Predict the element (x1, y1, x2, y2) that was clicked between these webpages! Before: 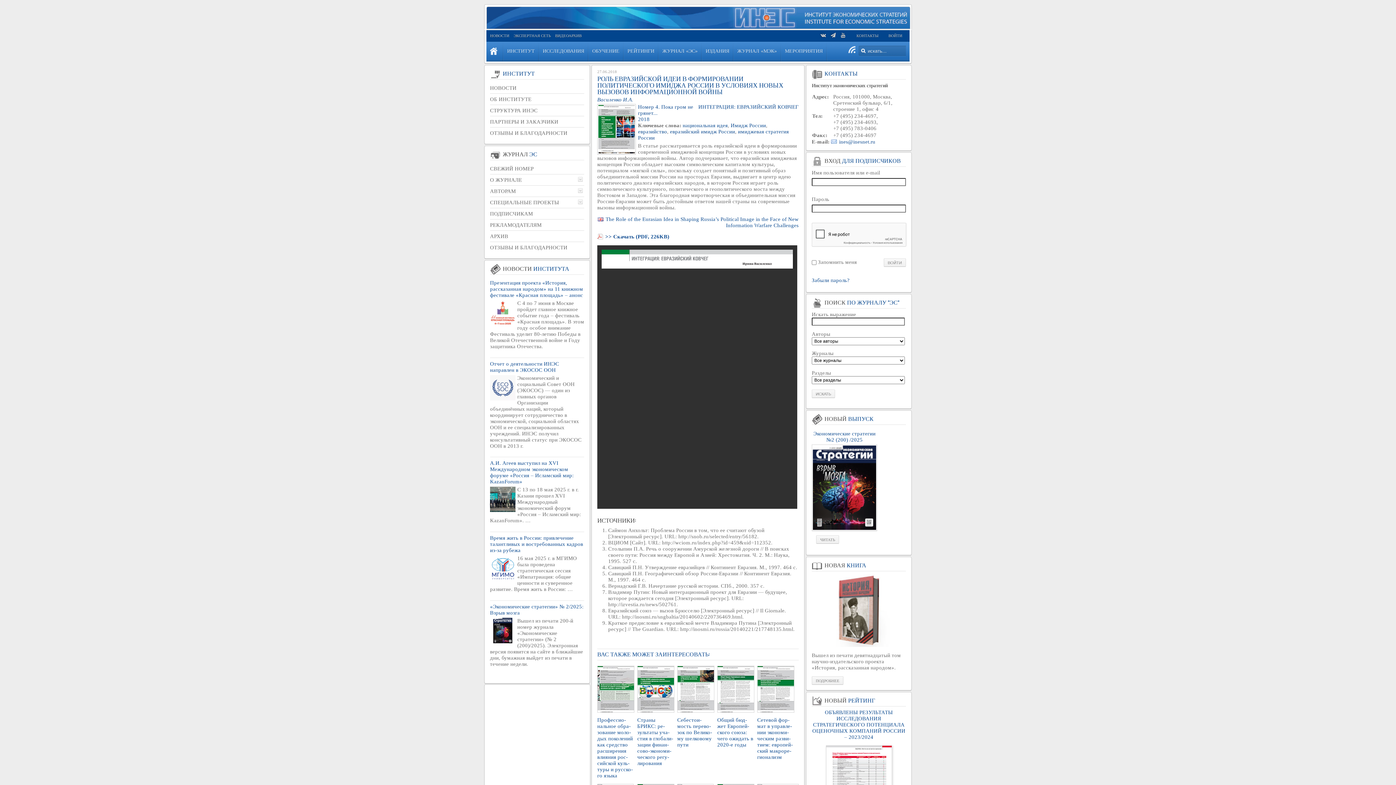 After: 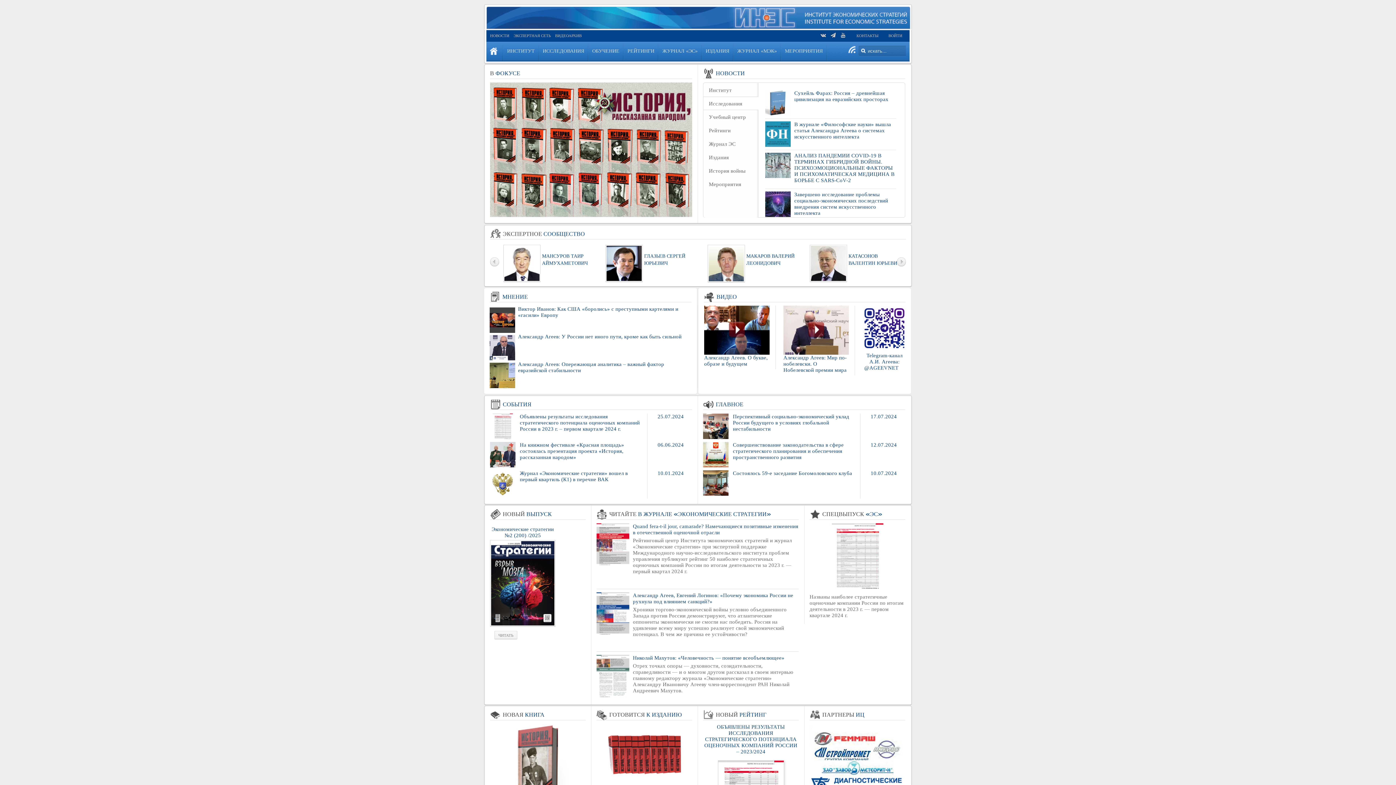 Action: label: . bbox: (486, 41, 502, 60)